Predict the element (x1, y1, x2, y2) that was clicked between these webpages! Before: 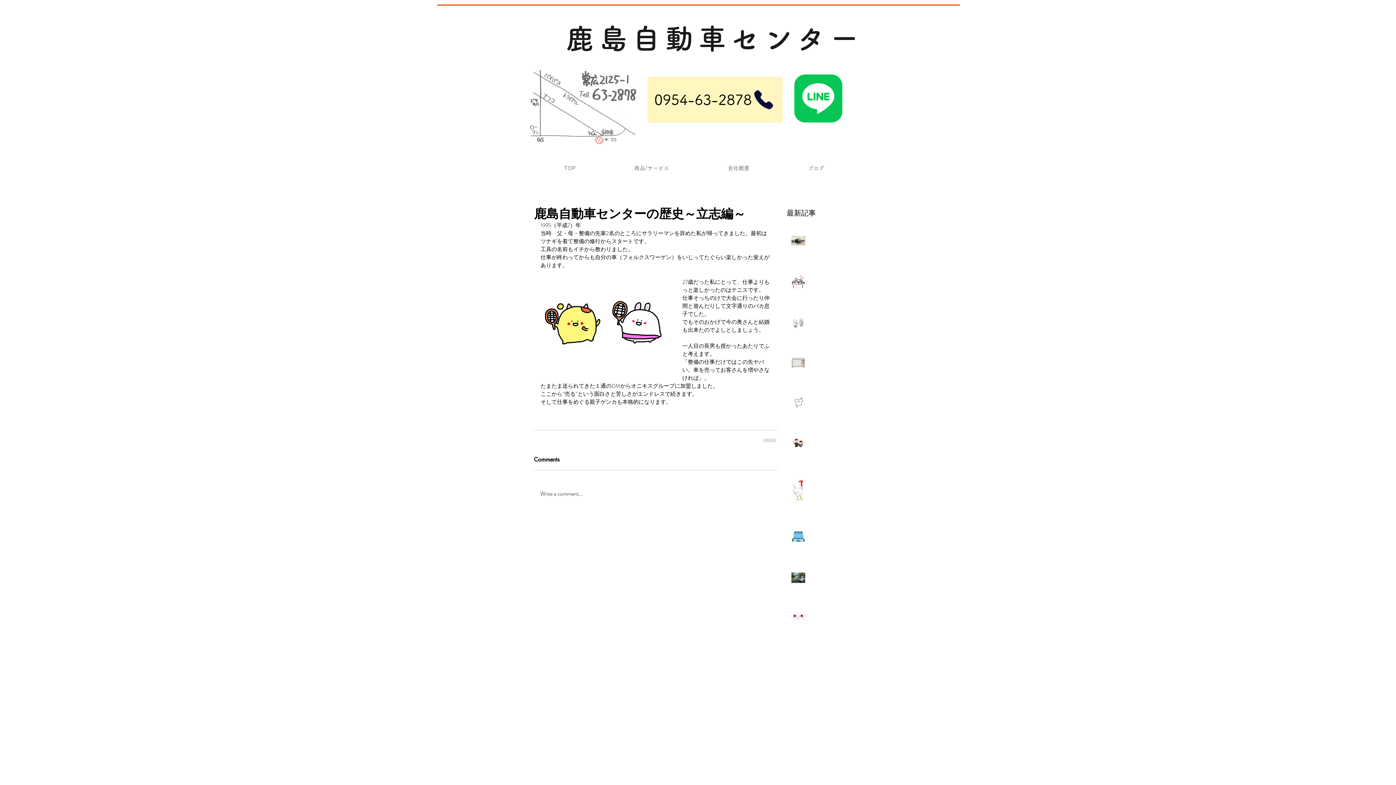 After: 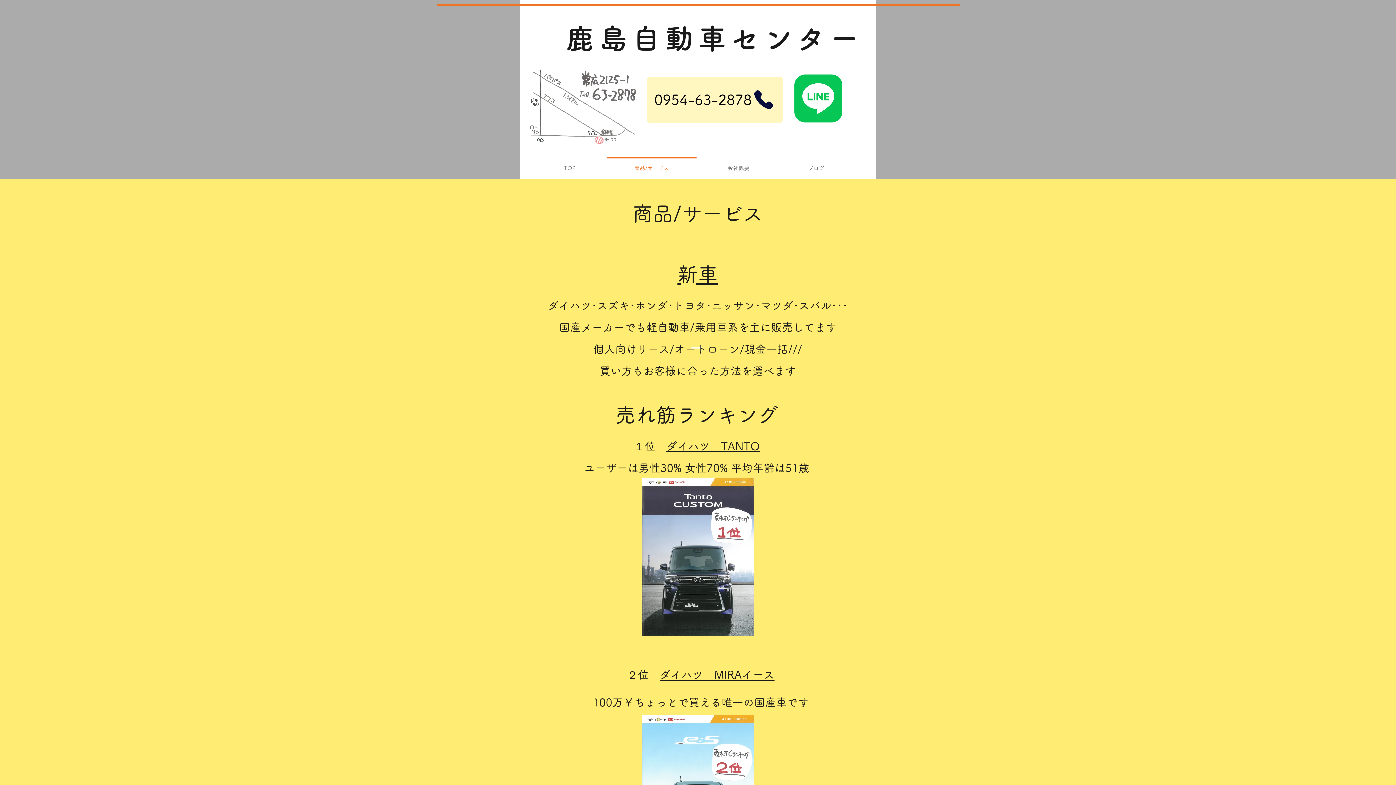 Action: bbox: (605, 157, 698, 173) label: 商品/サービス